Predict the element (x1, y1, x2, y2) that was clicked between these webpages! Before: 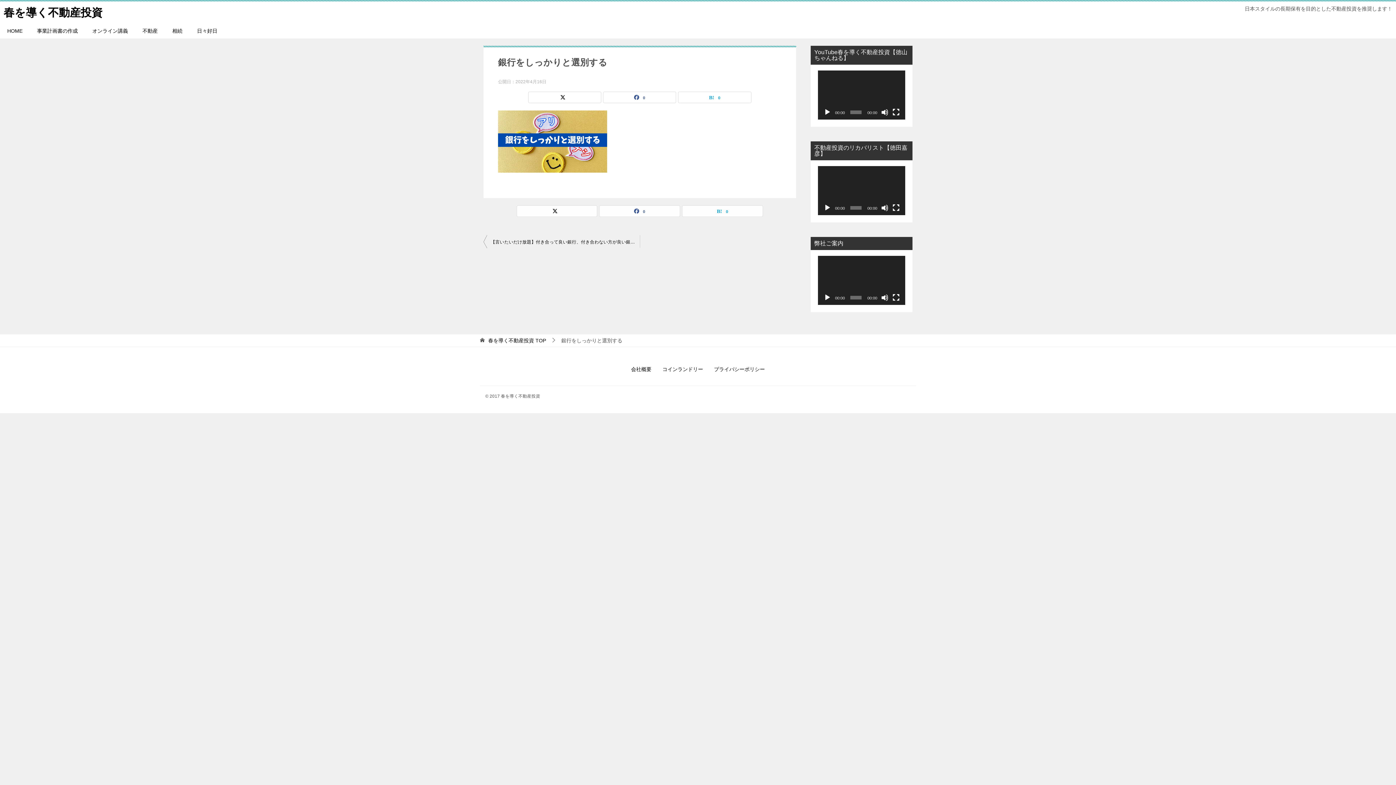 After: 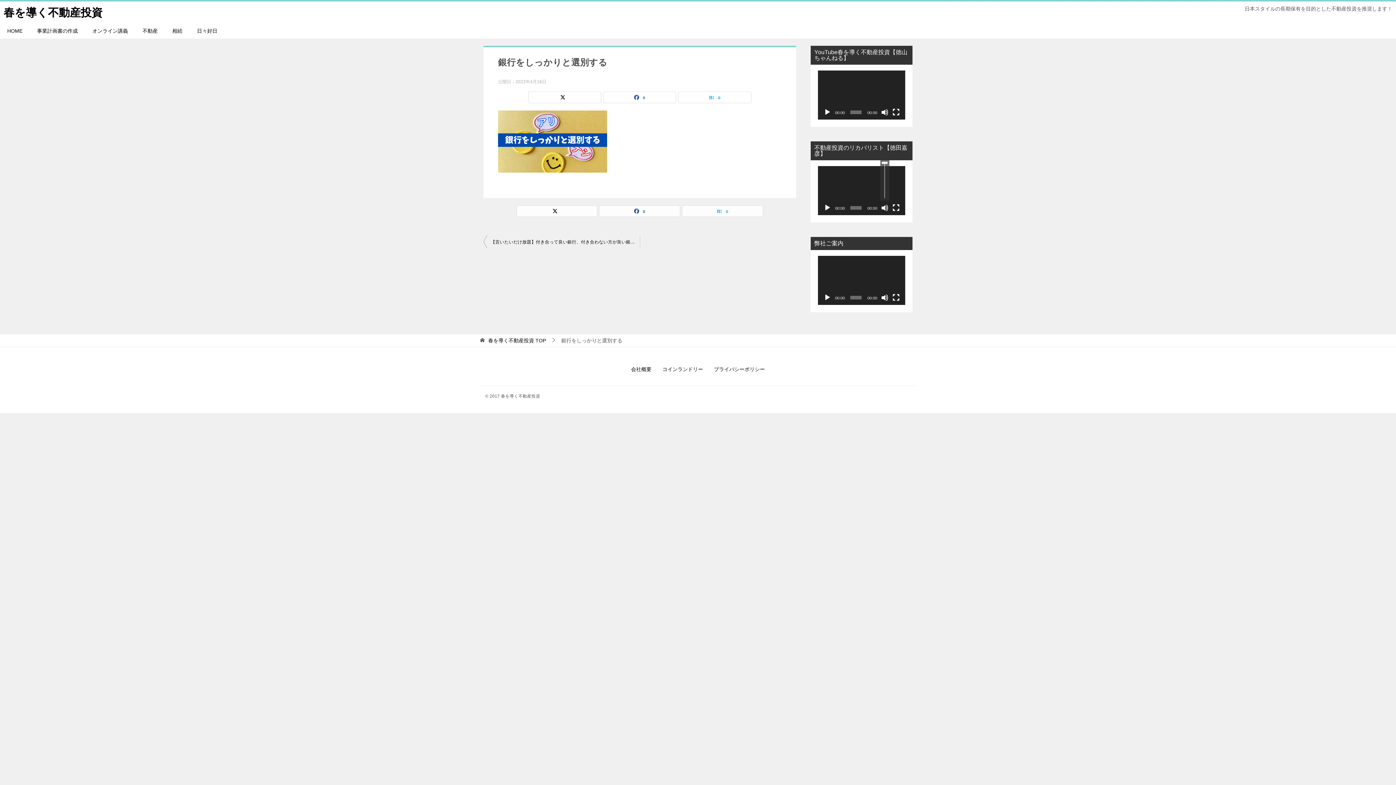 Action: bbox: (881, 204, 888, 211) label: ミュート